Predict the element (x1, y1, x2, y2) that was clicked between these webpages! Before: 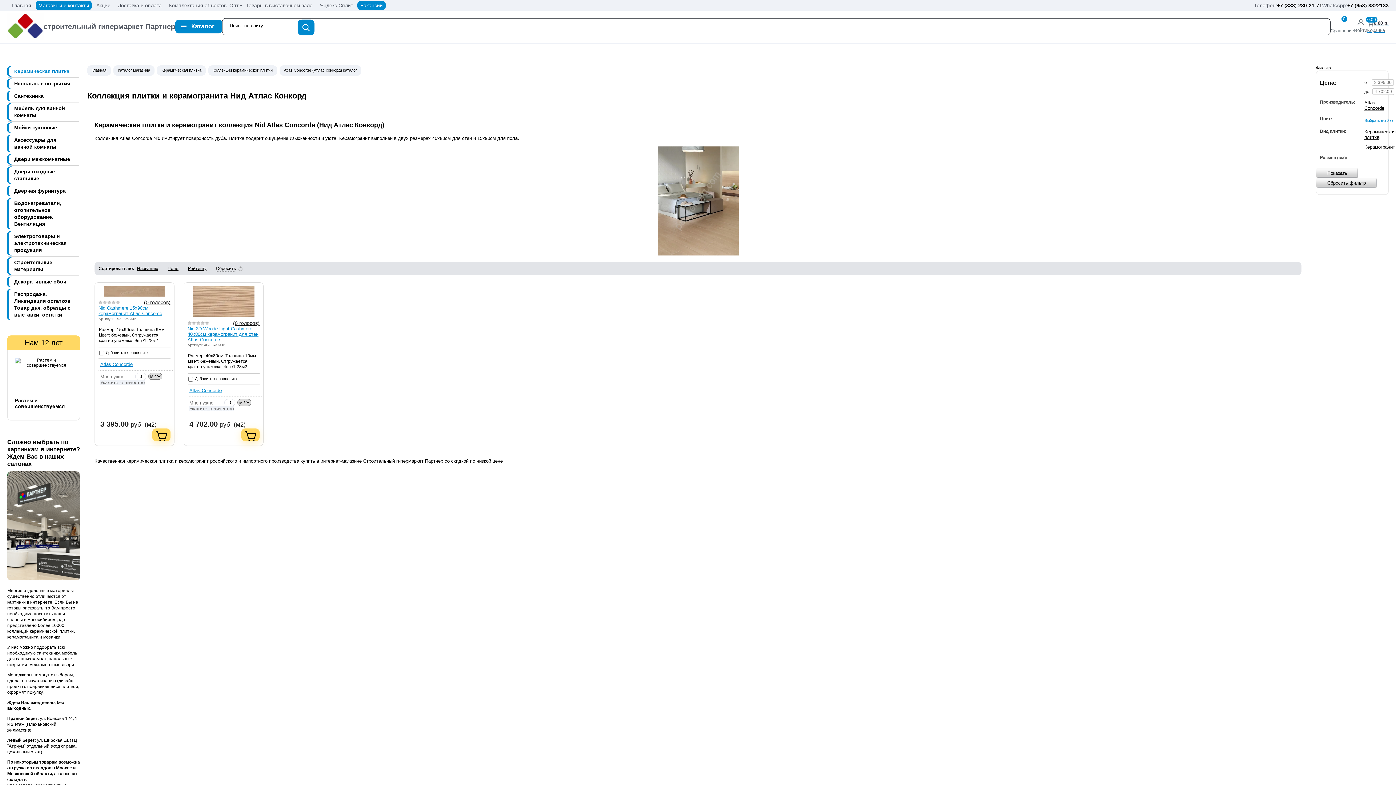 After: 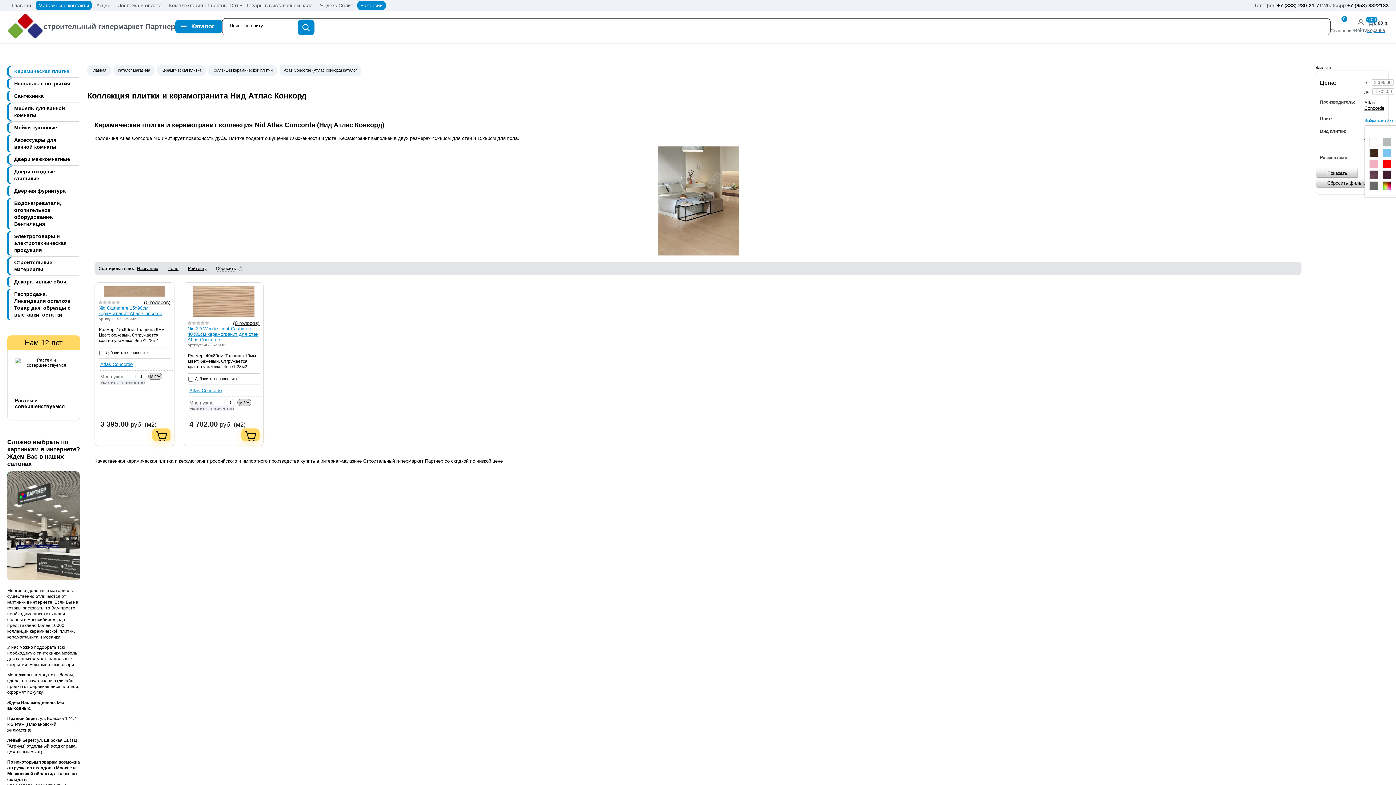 Action: label: Выбрать (из 27) bbox: (1365, 116, 1393, 125)